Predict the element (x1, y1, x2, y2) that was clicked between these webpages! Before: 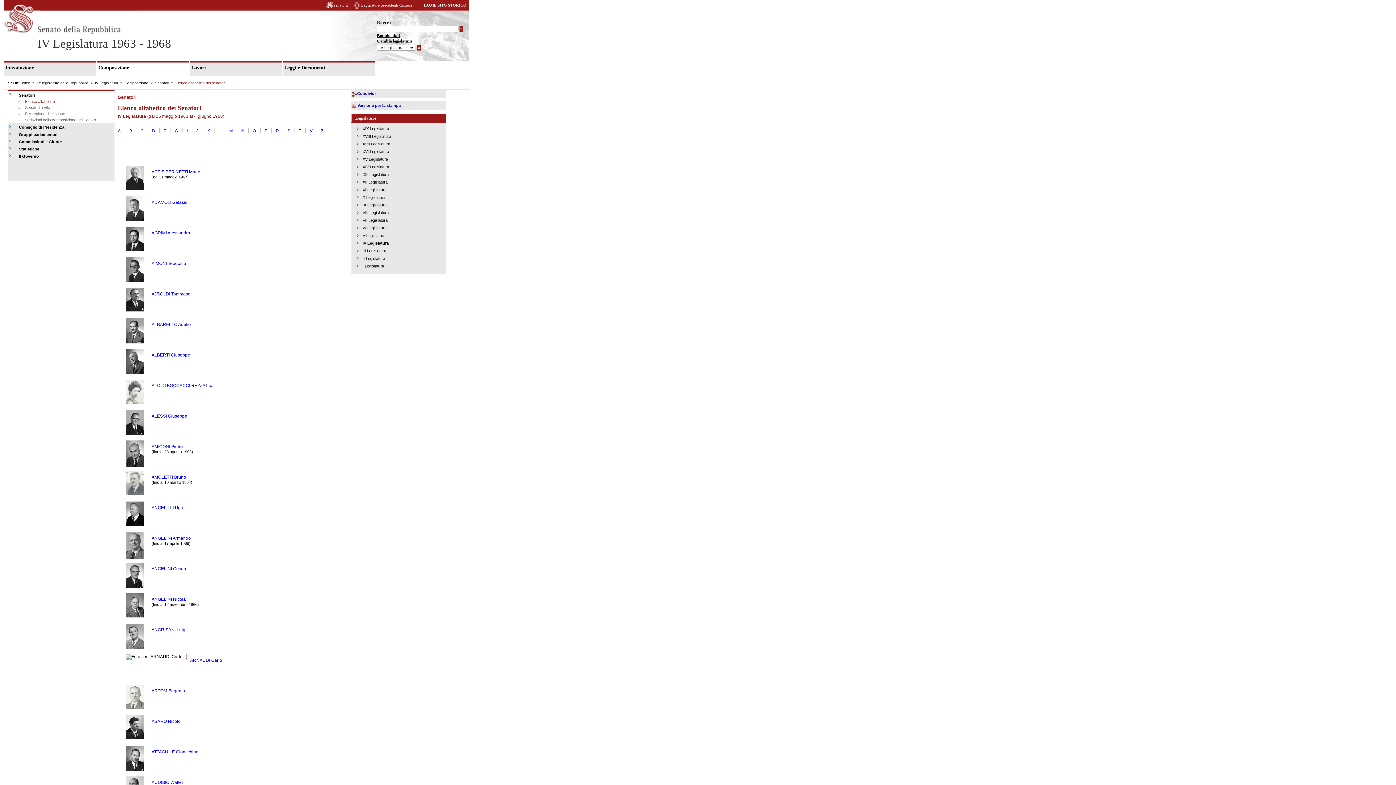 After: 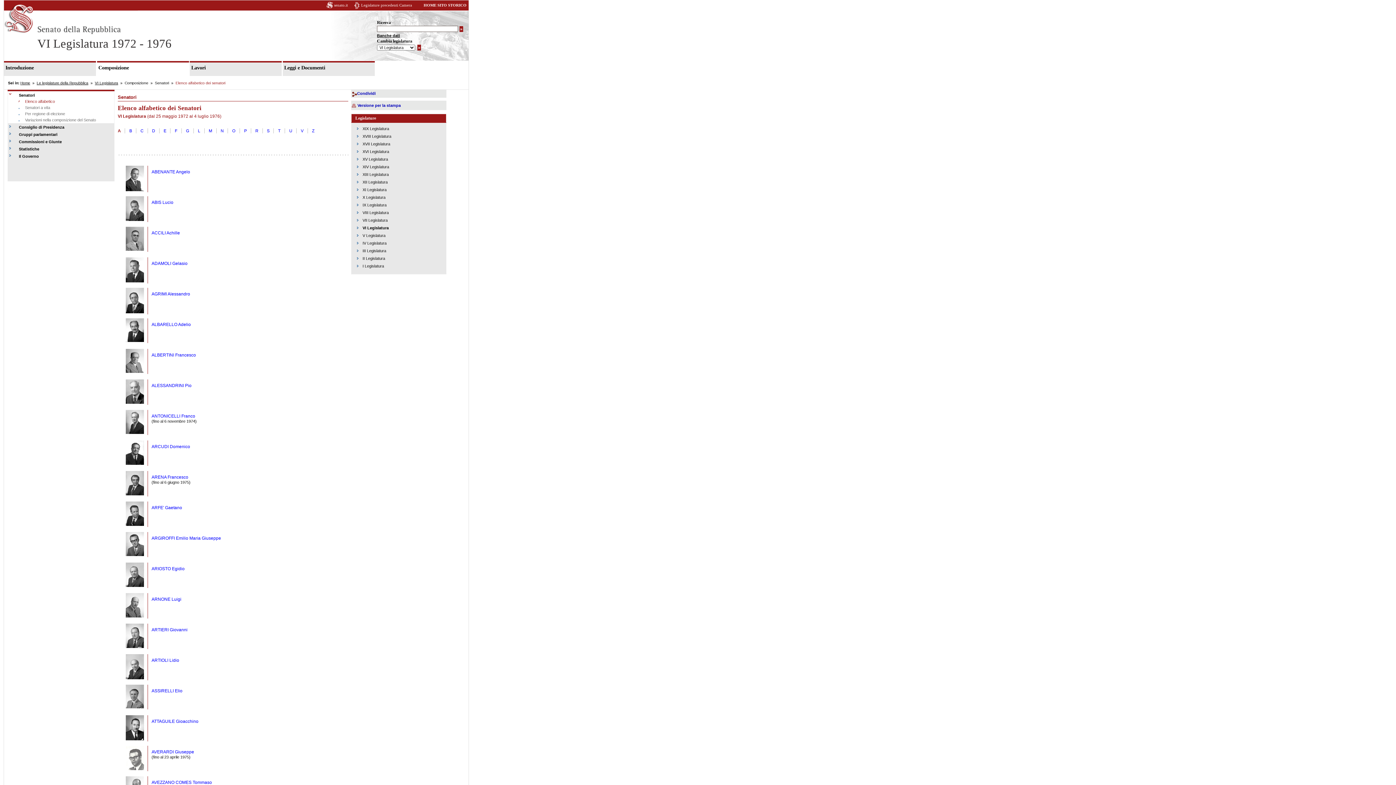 Action: label: VI Legislatura bbox: (362, 225, 386, 230)